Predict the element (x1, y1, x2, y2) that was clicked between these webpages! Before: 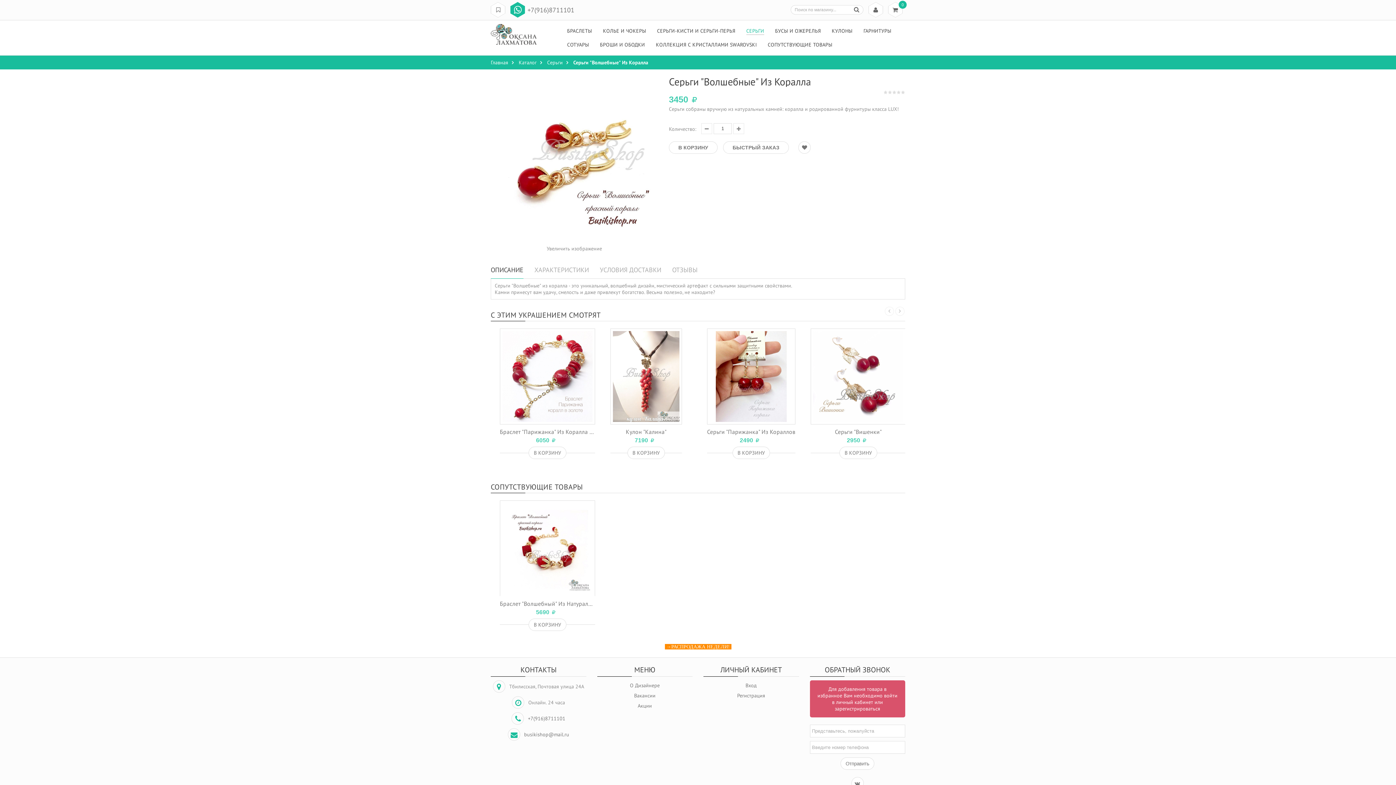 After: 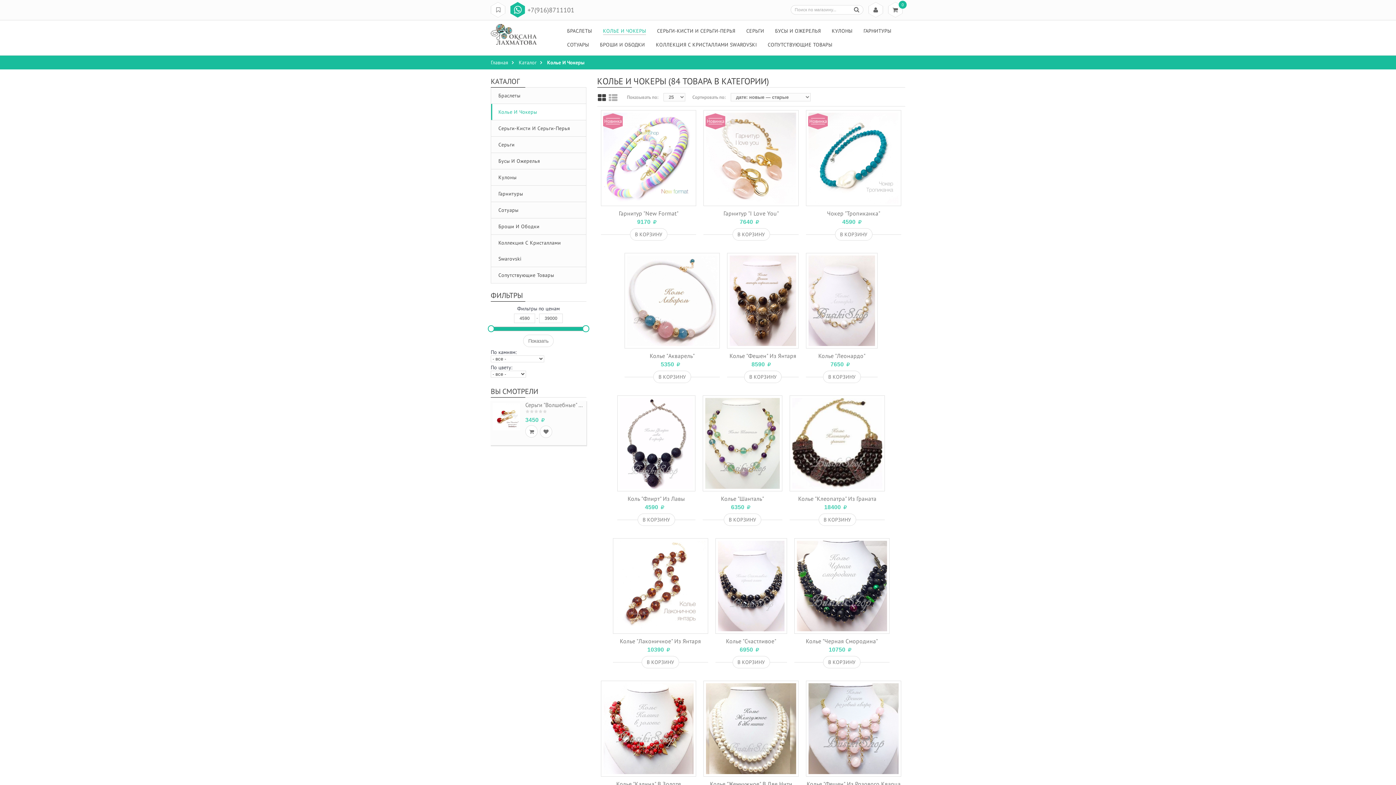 Action: bbox: (597, 24, 651, 37) label: КОЛЬЕ И ЧОКЕРЫ